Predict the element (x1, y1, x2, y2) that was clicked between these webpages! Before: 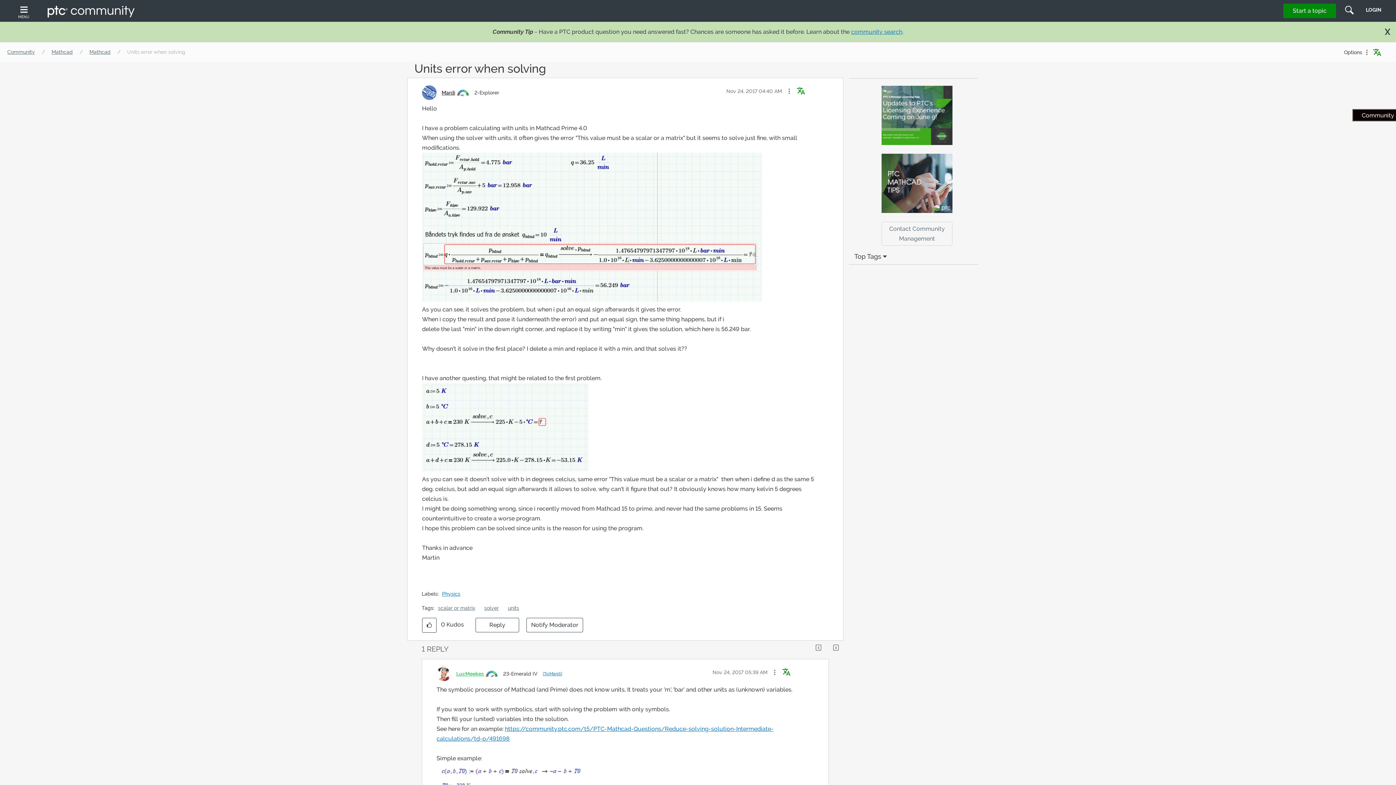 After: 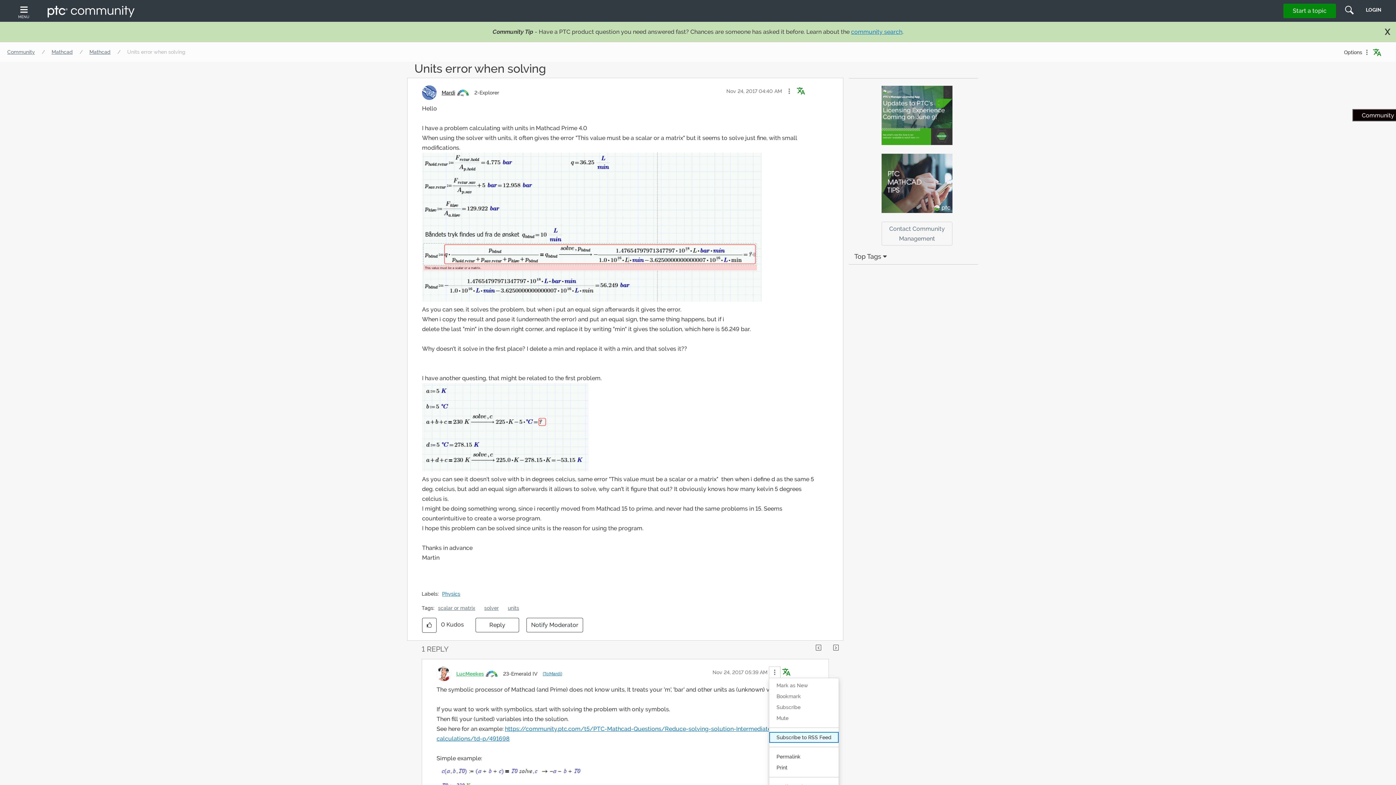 Action: label: Show comment option menu bbox: (769, 666, 780, 678)